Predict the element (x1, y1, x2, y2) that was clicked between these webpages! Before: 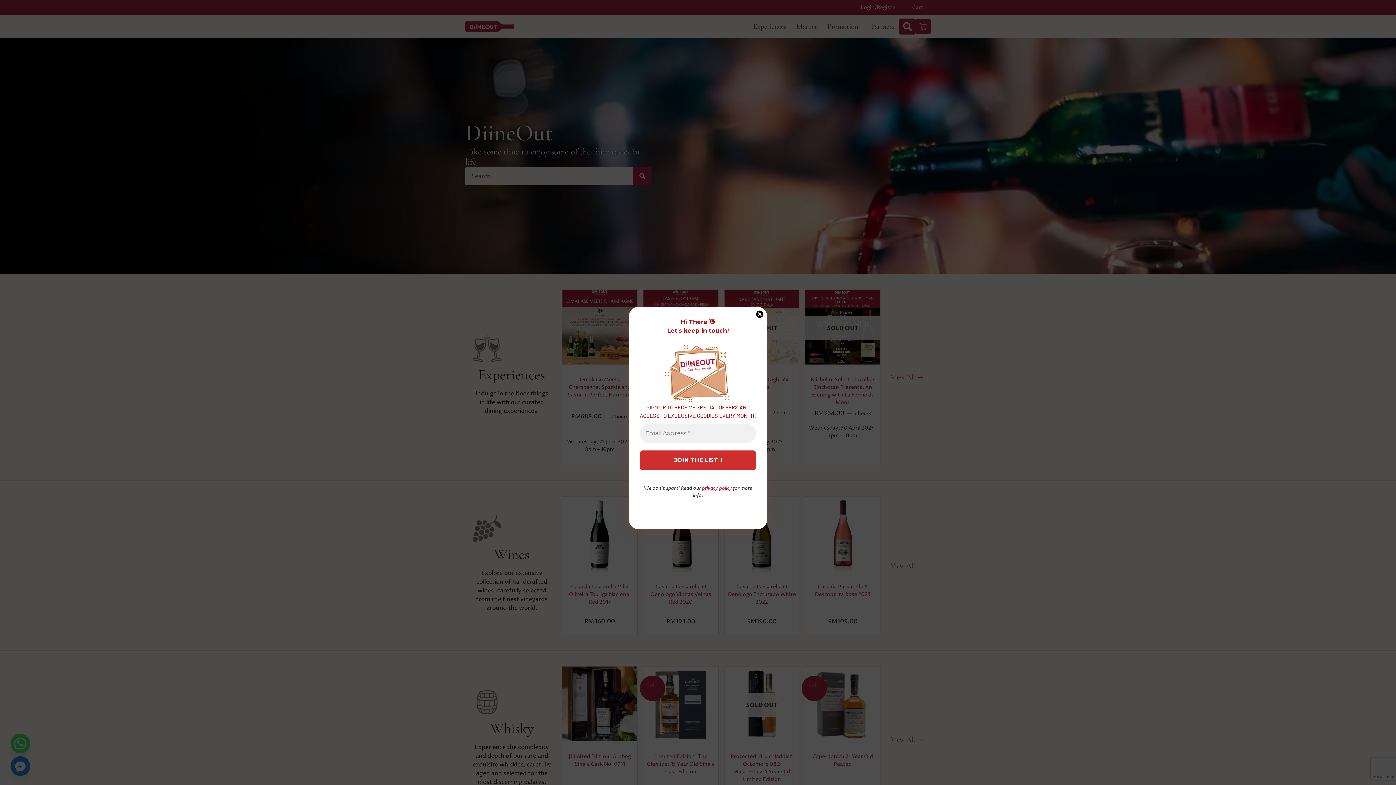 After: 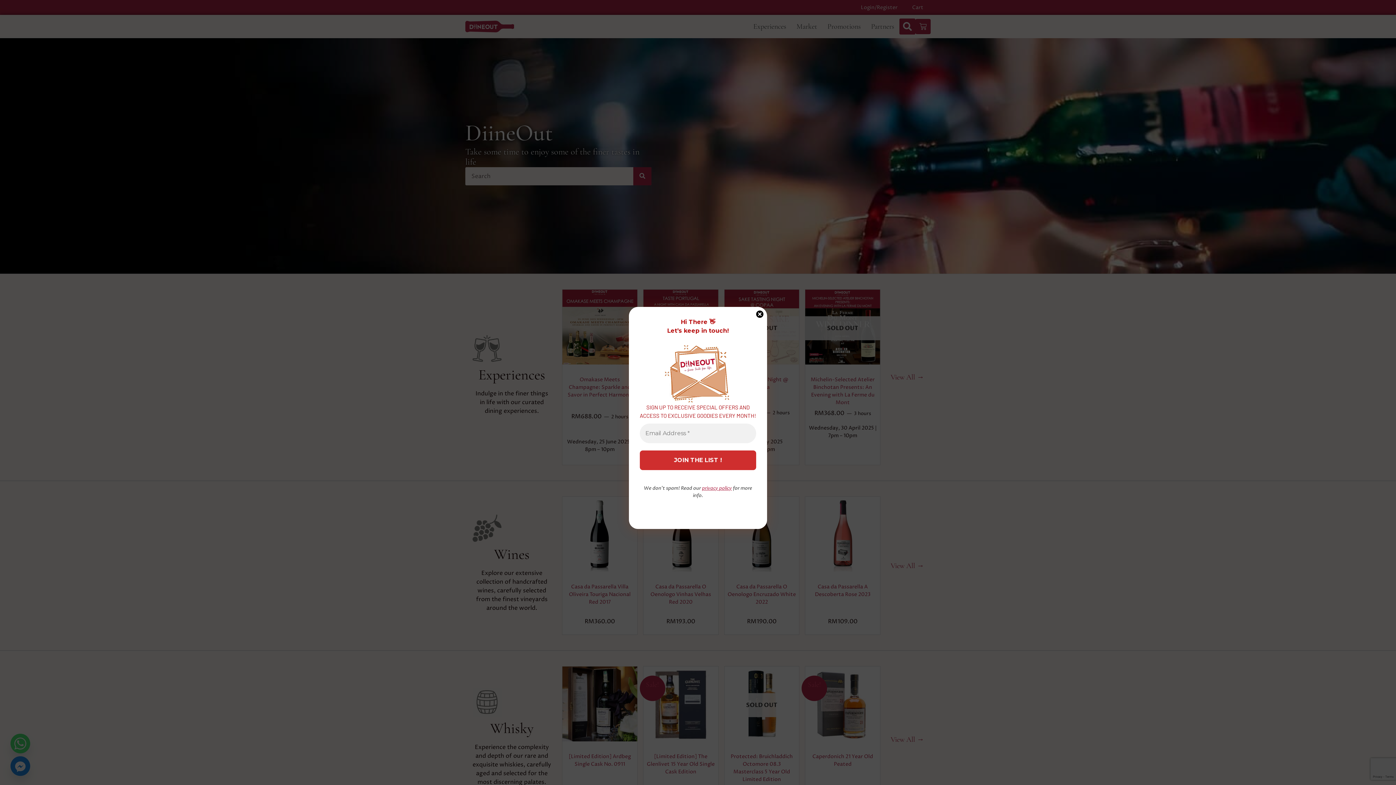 Action: label: privacy policy bbox: (702, 485, 732, 491)